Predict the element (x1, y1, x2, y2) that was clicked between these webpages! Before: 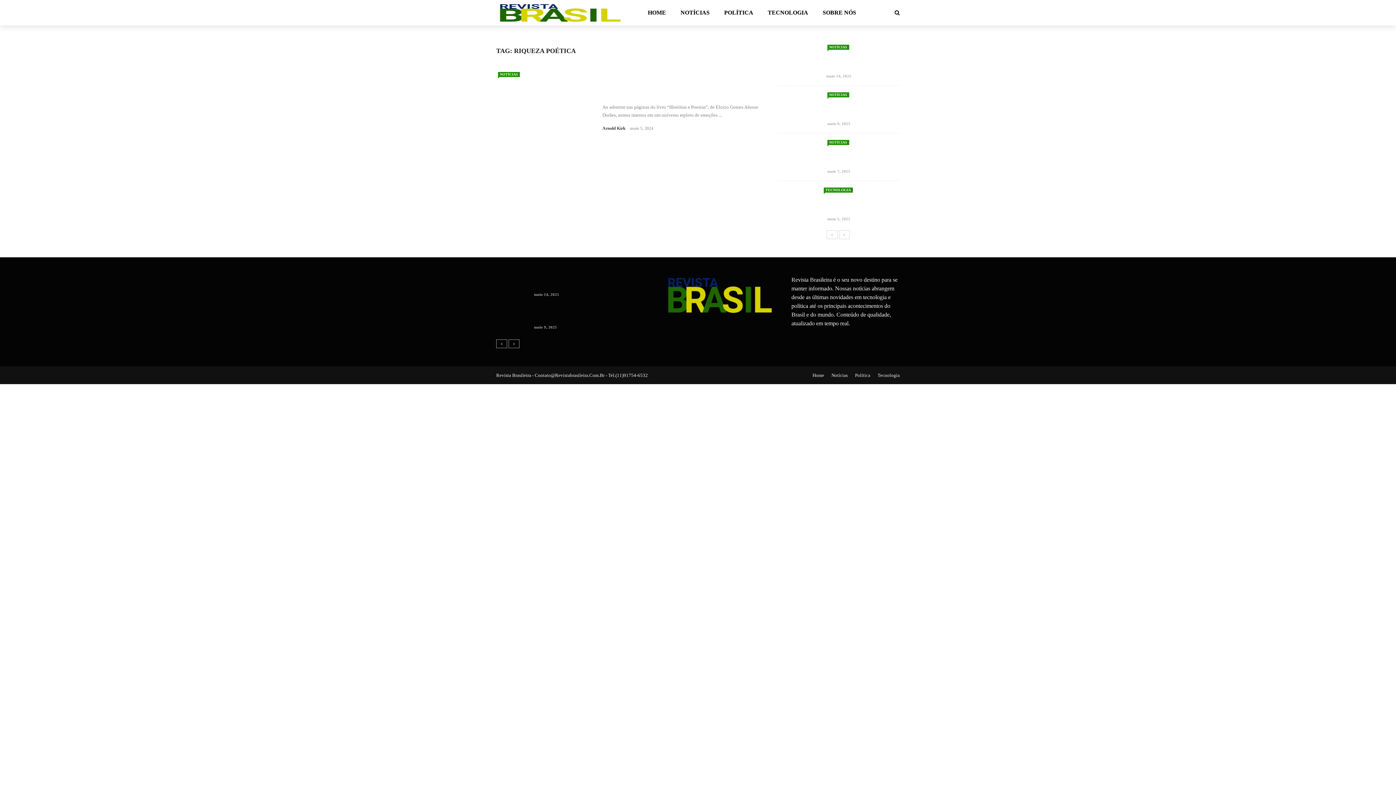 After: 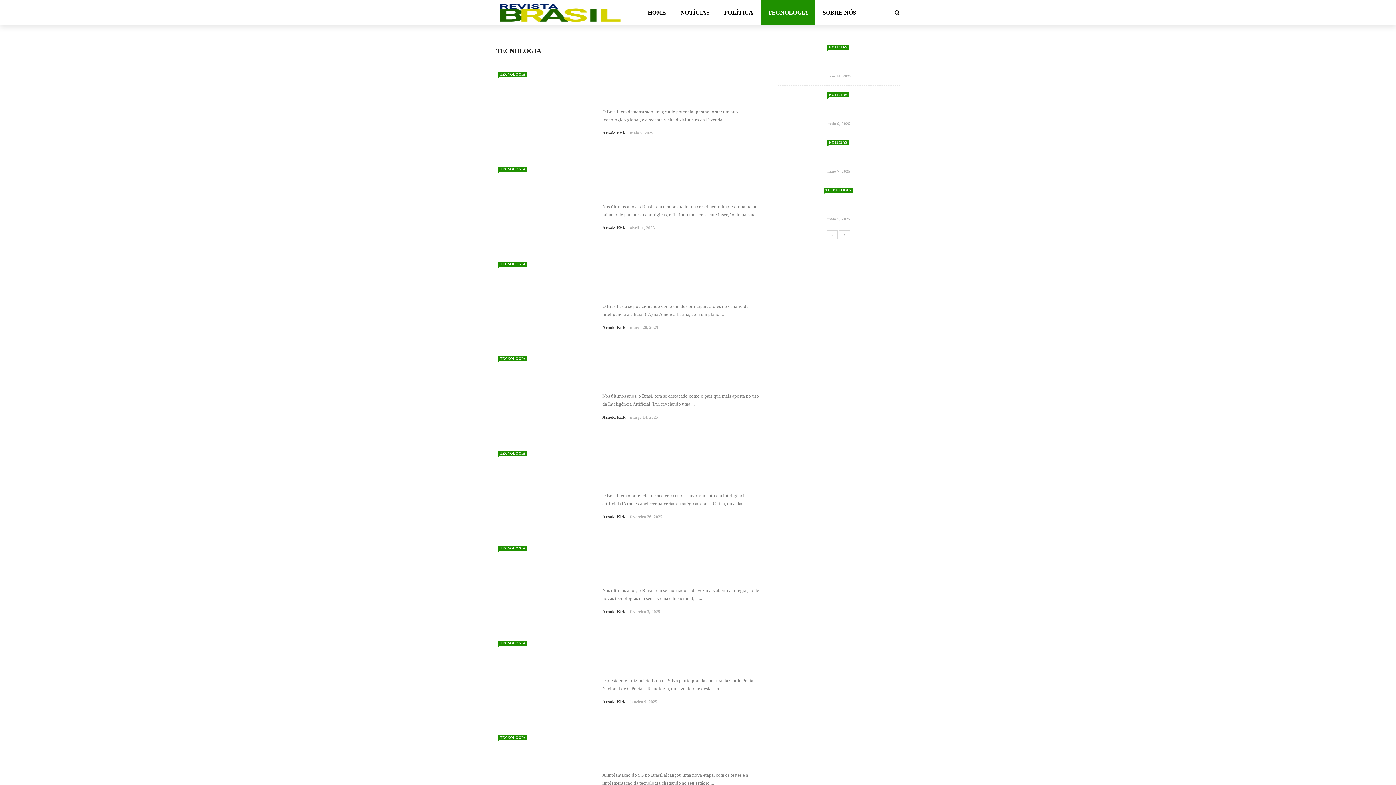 Action: label: TECNOLOGIA bbox: (760, 0, 815, 25)